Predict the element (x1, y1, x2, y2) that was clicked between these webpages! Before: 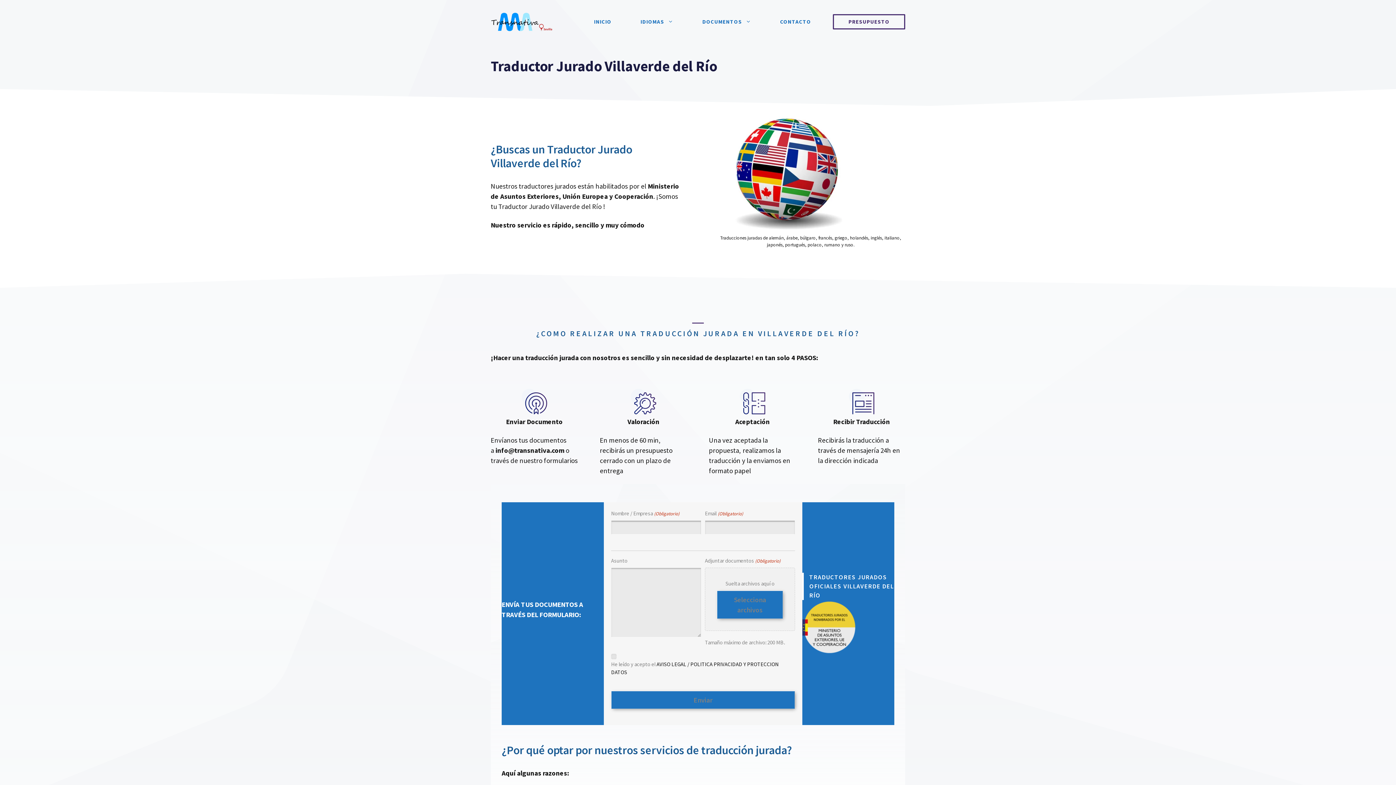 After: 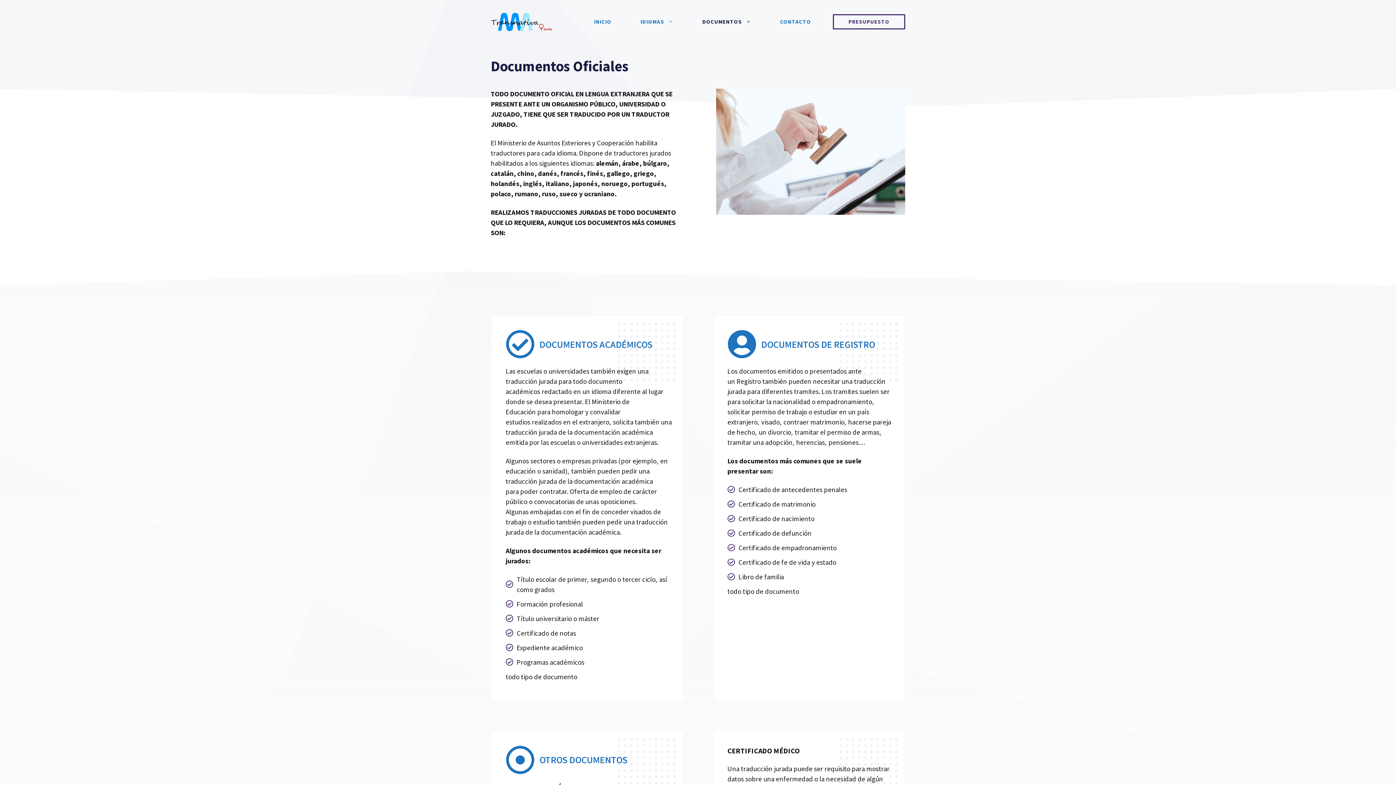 Action: bbox: (688, 10, 765, 32) label: DOCUMENTOS